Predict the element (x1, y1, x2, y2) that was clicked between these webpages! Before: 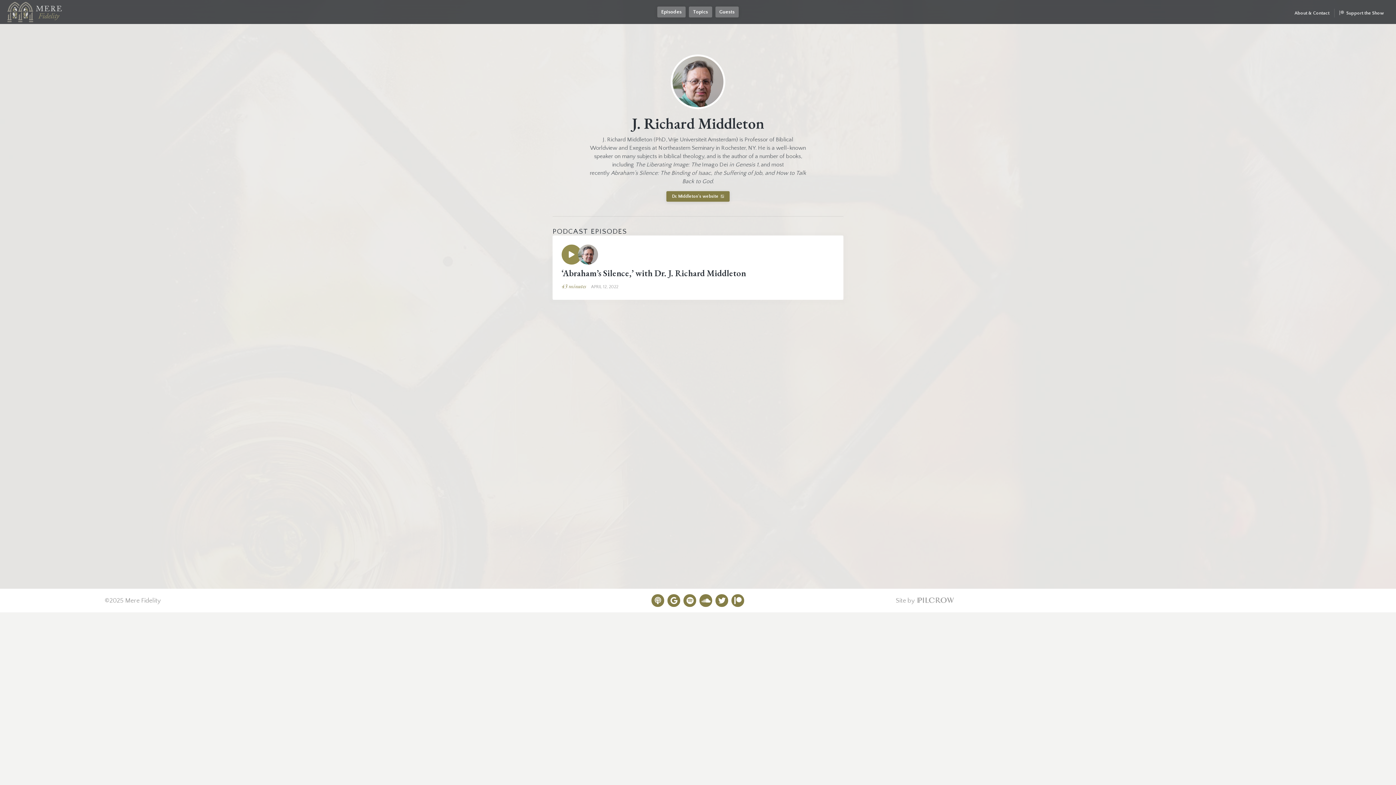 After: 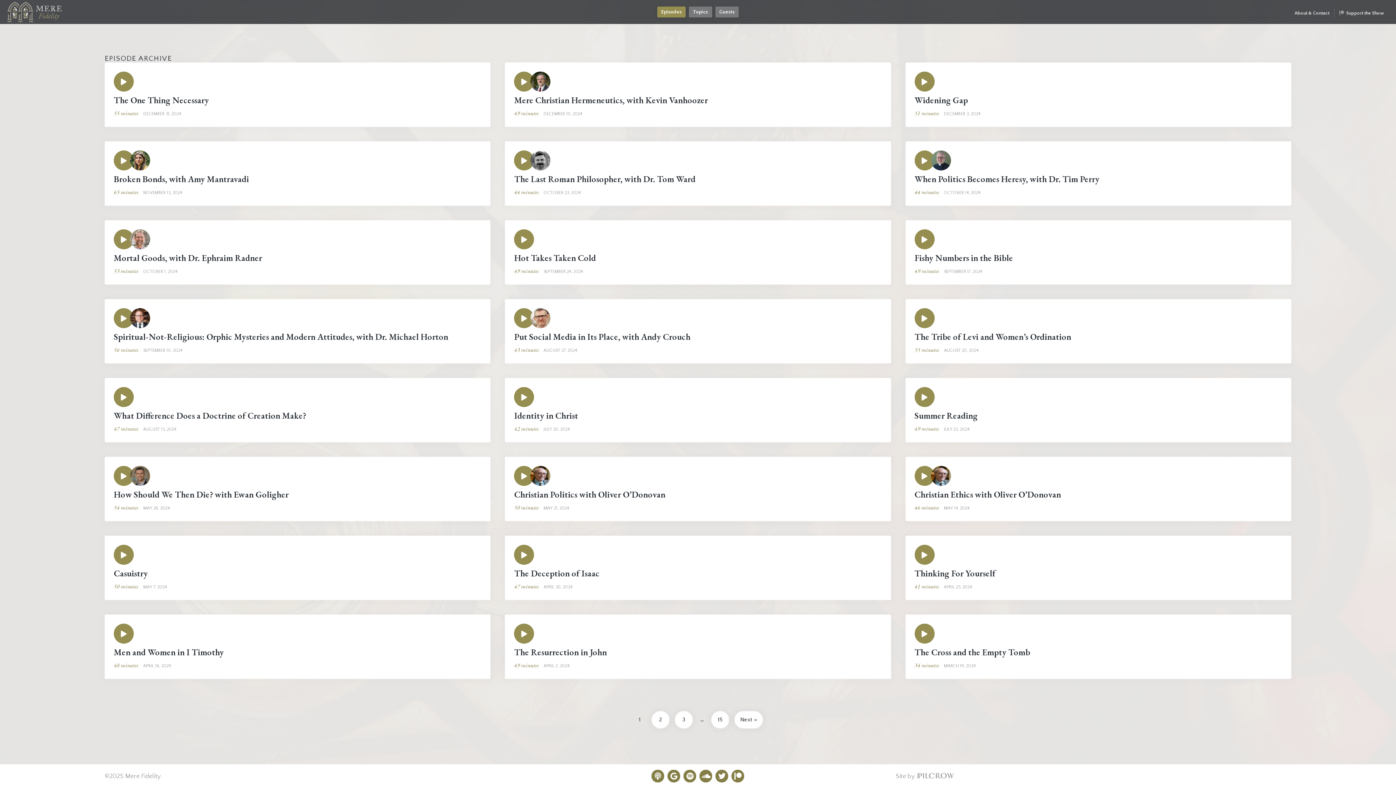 Action: label: Episodes bbox: (657, 6, 685, 17)